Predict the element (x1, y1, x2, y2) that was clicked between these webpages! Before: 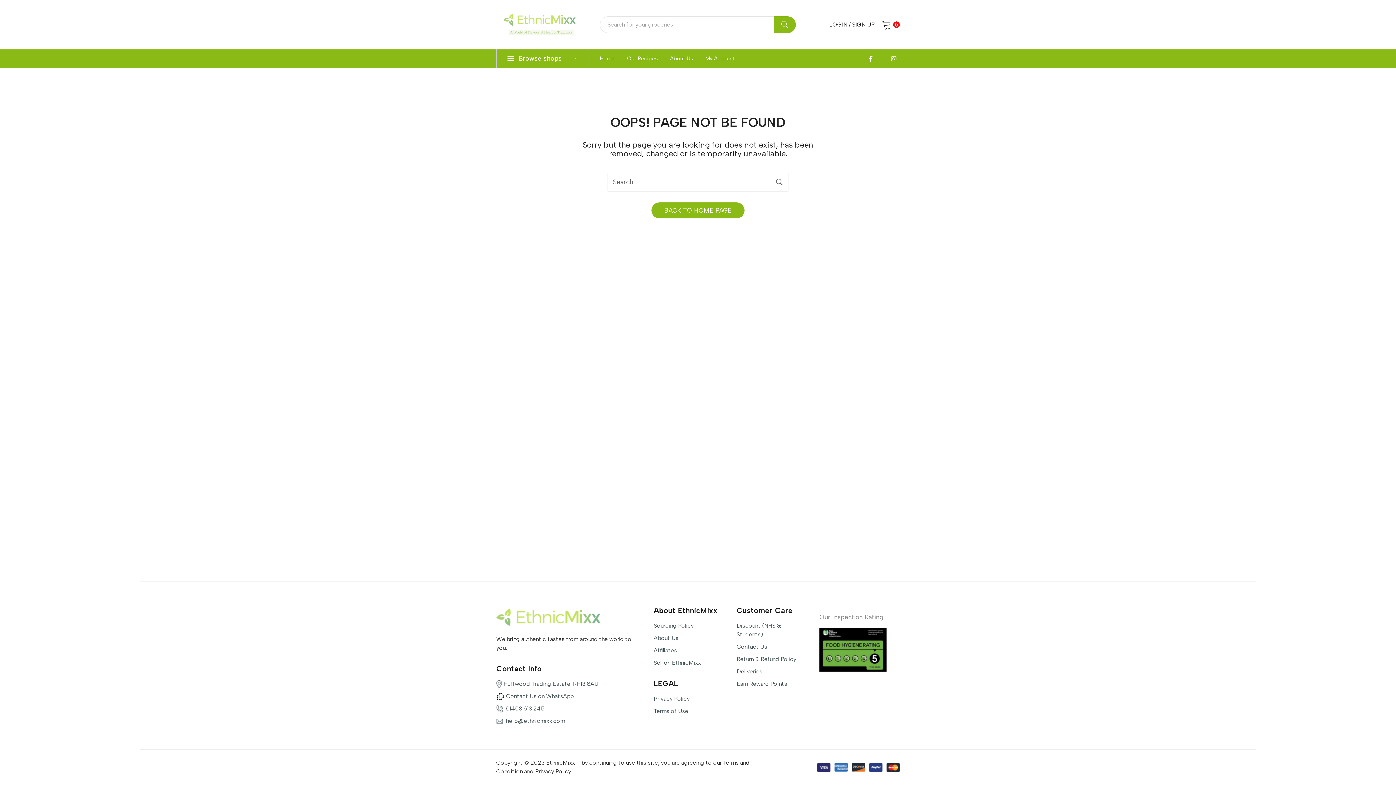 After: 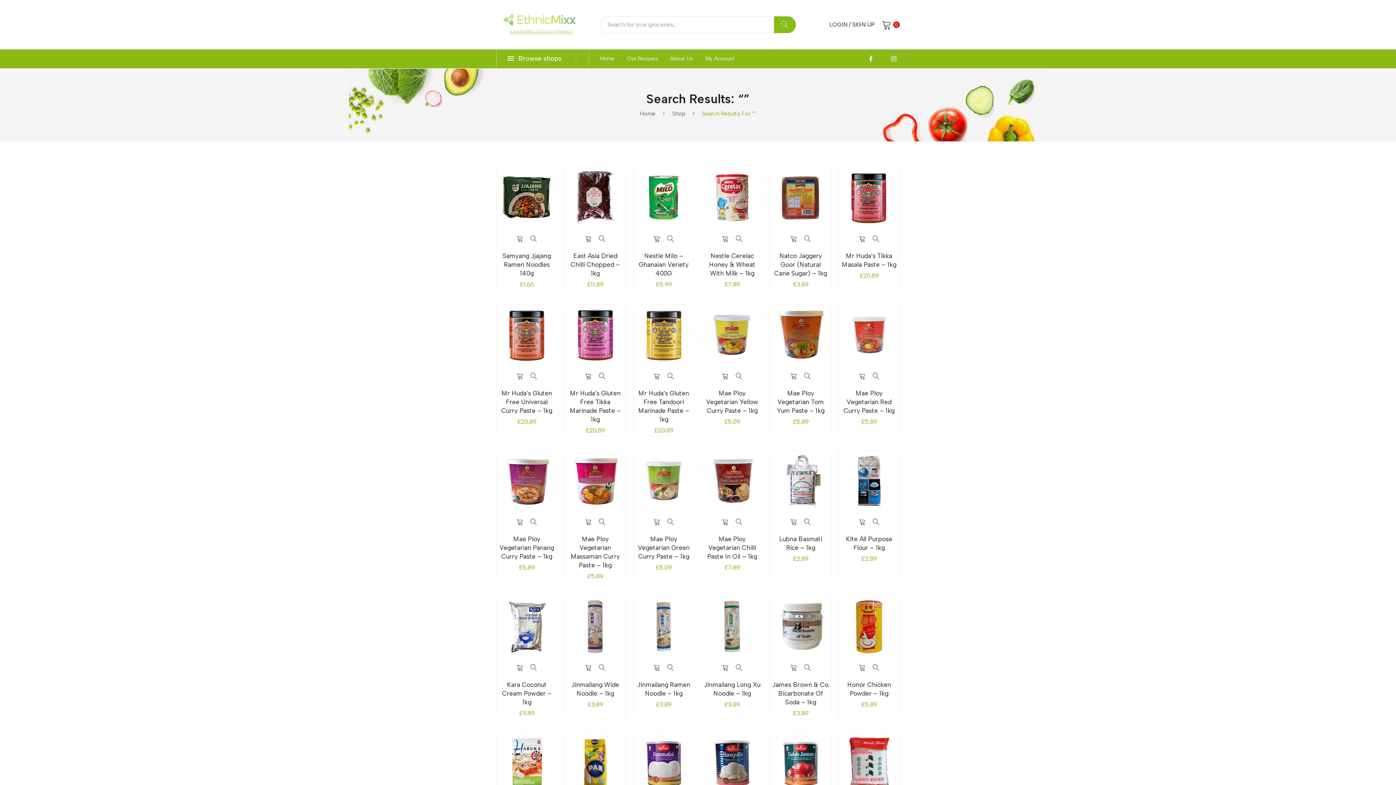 Action: label: Search bbox: (774, 16, 796, 33)